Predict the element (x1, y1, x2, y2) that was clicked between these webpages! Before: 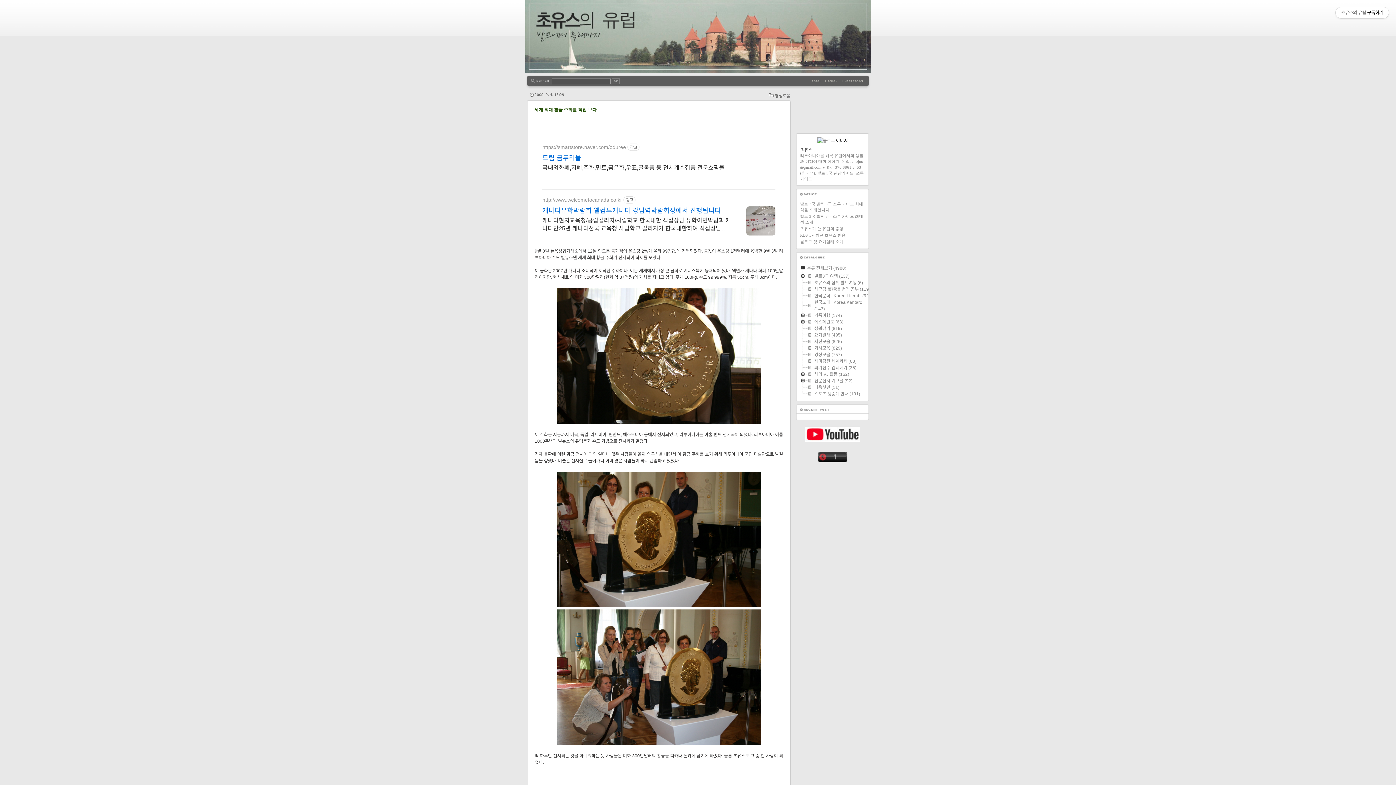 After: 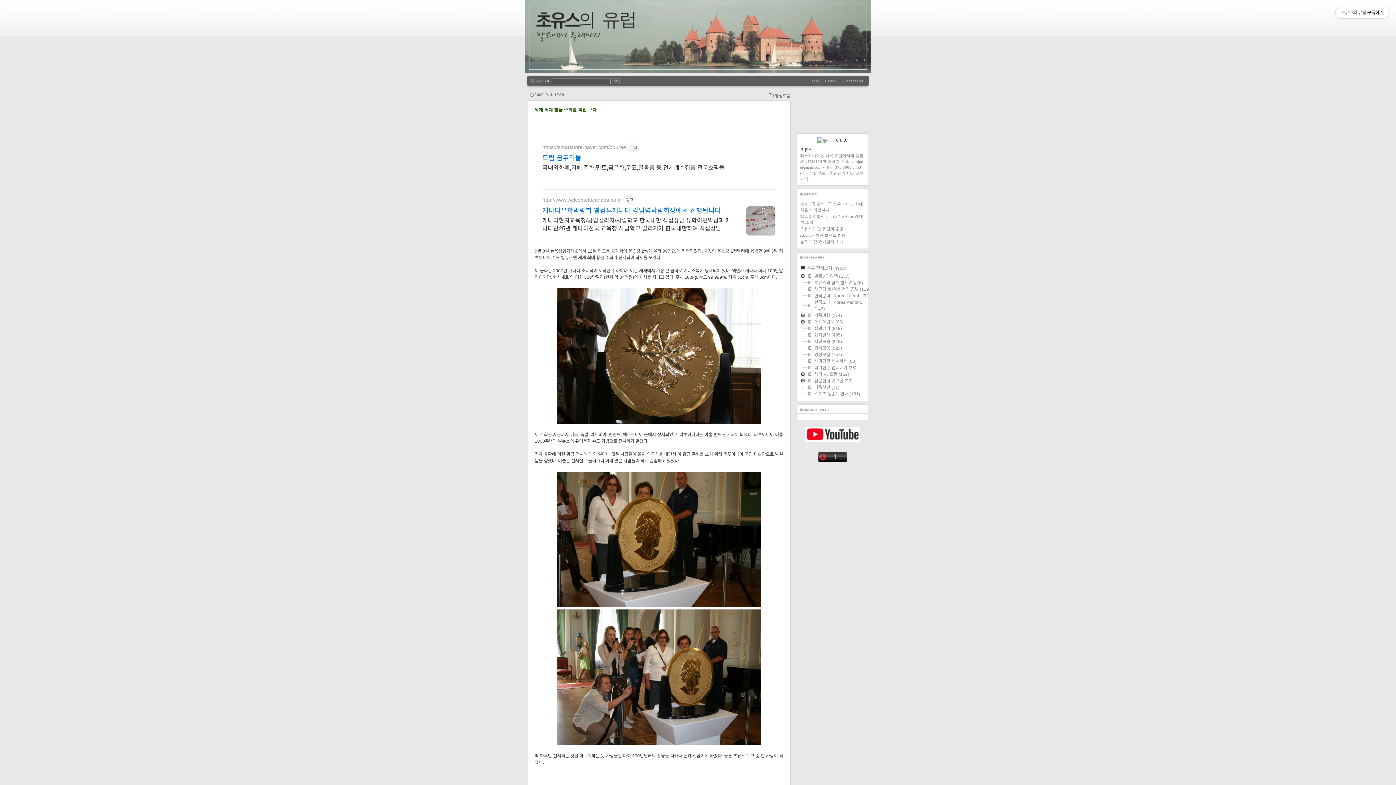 Action: bbox: (800, 308, 814, 308)